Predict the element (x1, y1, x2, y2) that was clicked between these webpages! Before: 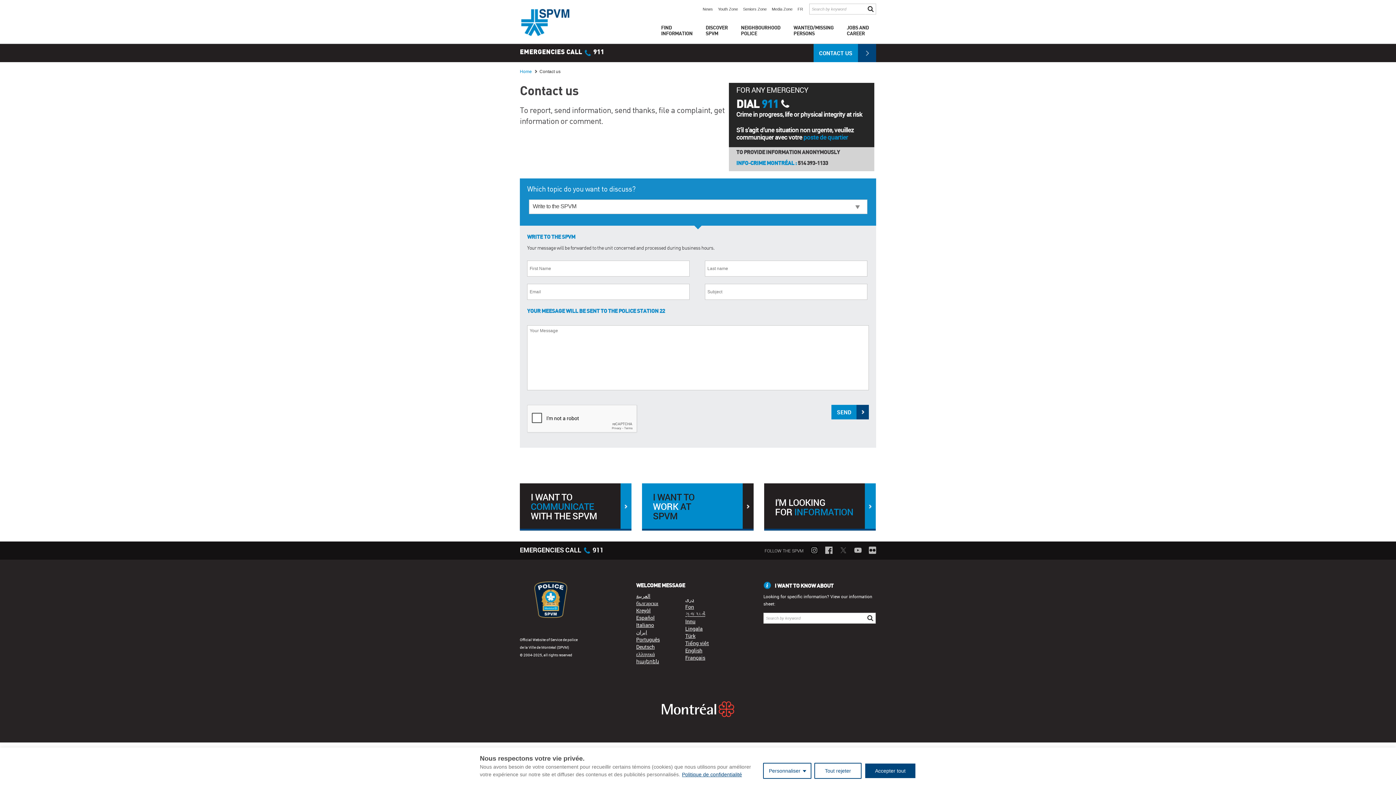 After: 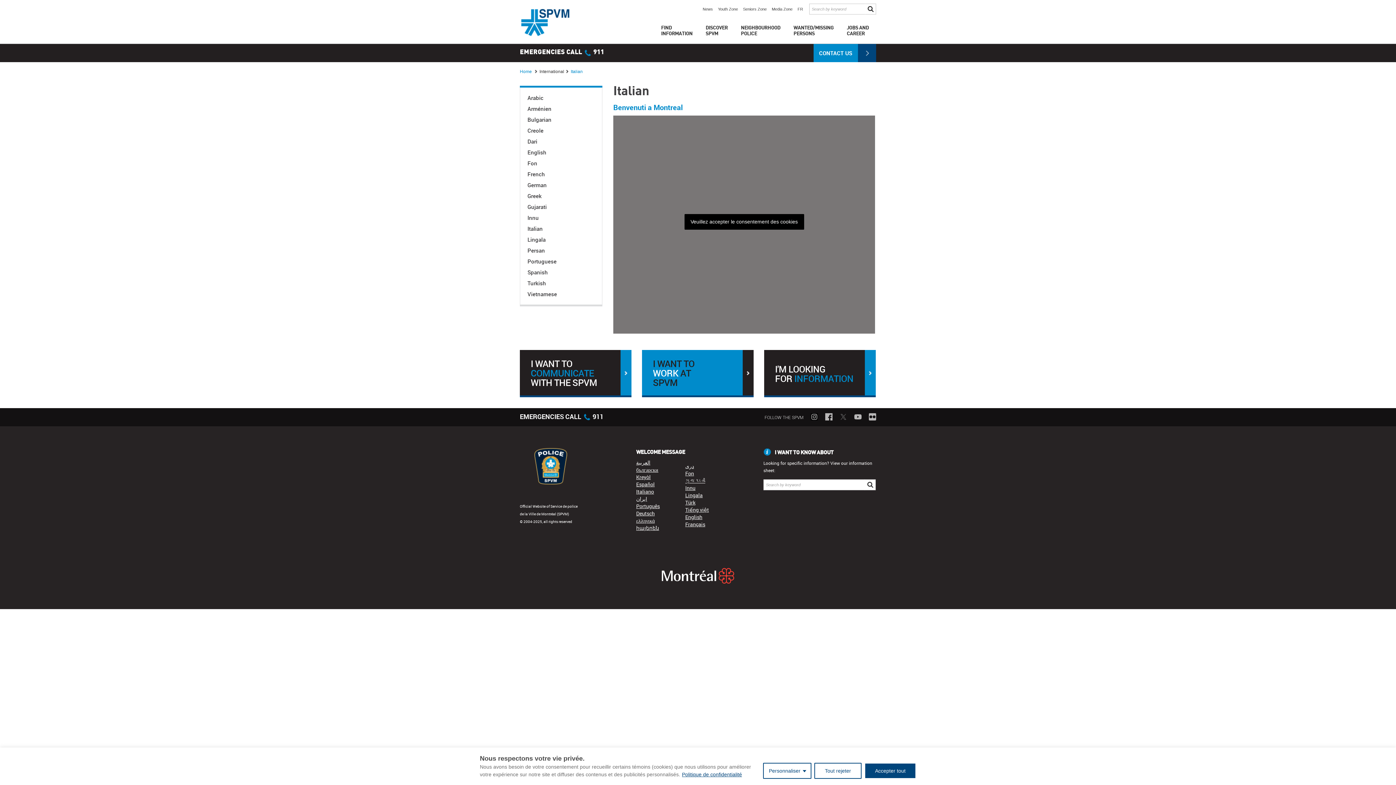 Action: bbox: (636, 621, 654, 628) label: Italiano